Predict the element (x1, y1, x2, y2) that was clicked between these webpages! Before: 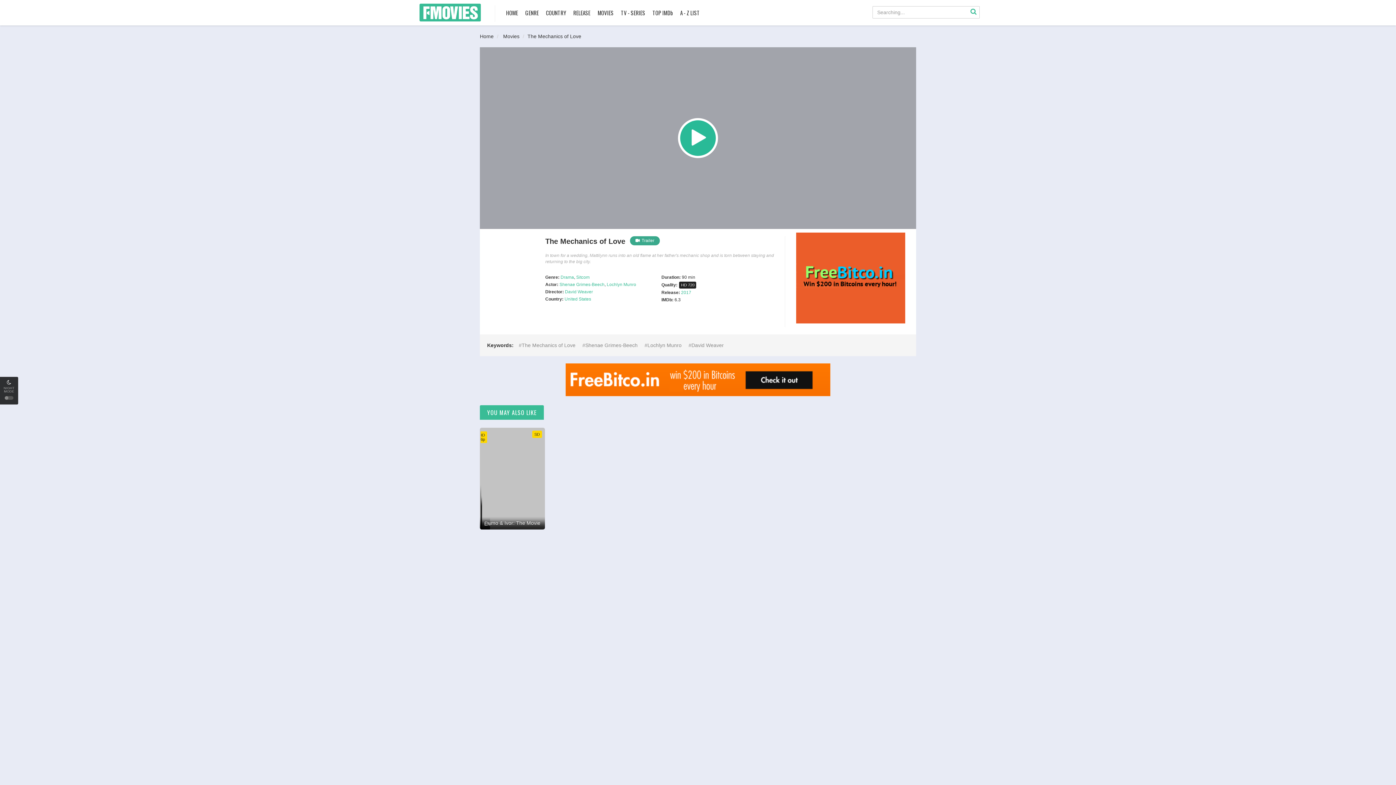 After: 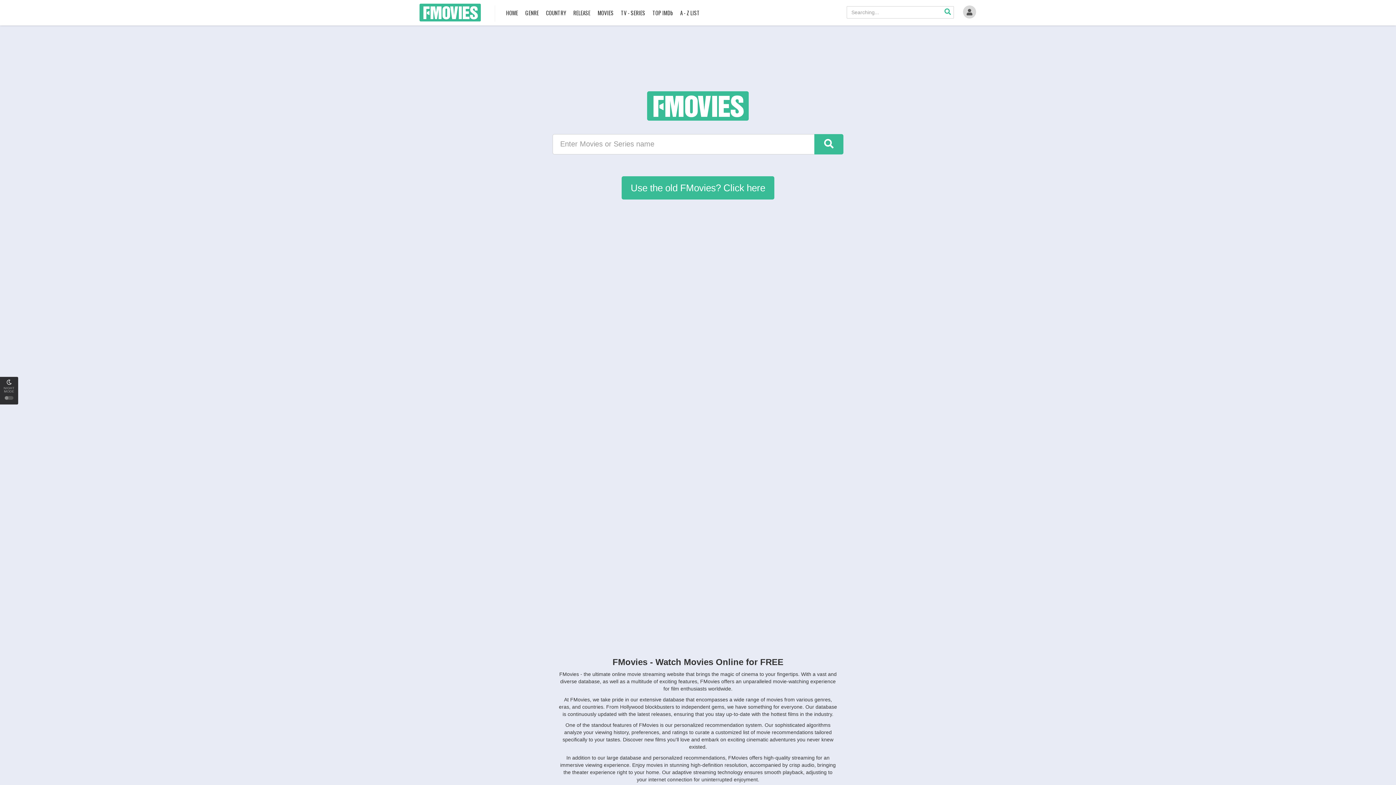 Action: label: 2017 bbox: (681, 290, 691, 295)